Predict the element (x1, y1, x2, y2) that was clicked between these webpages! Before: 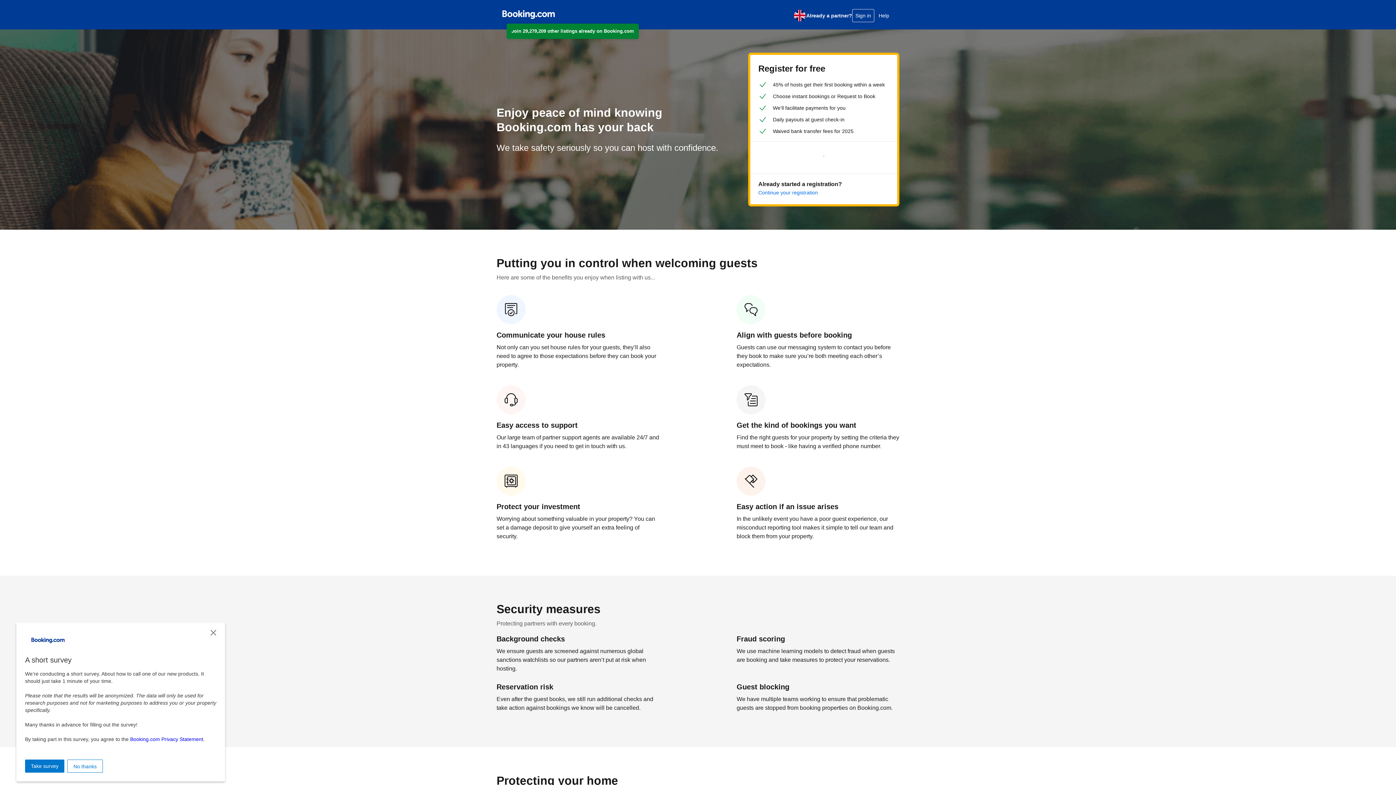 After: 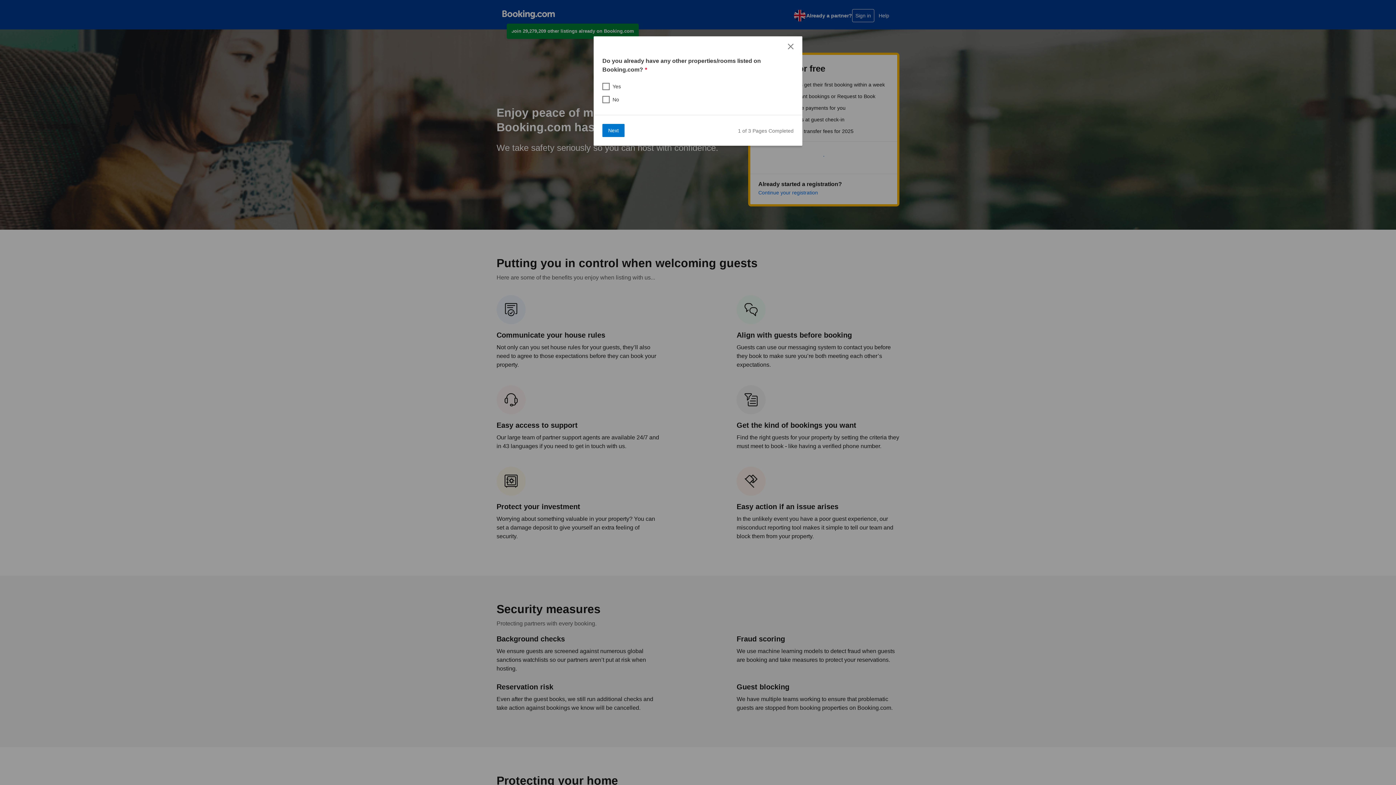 Action: bbox: (25, 760, 64, 773) label: Take survey